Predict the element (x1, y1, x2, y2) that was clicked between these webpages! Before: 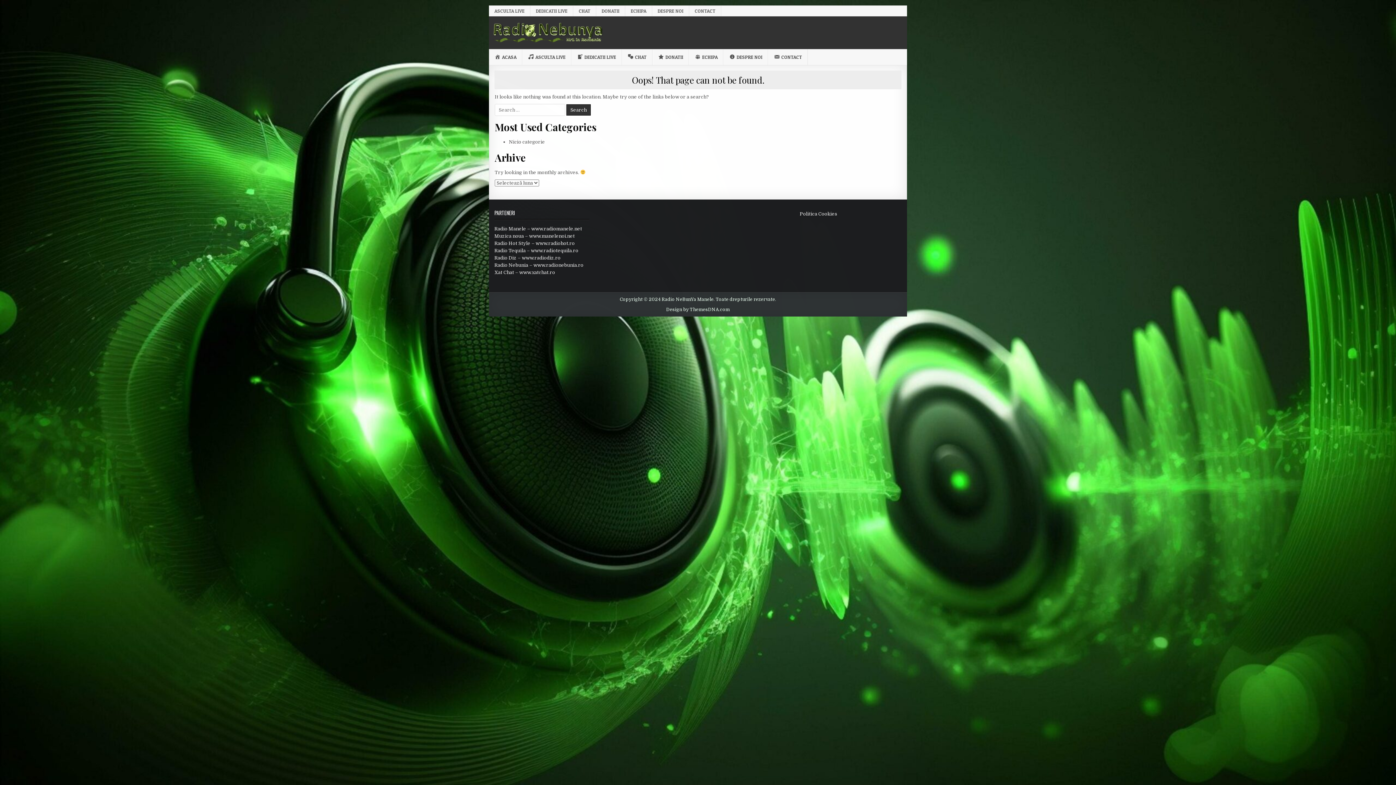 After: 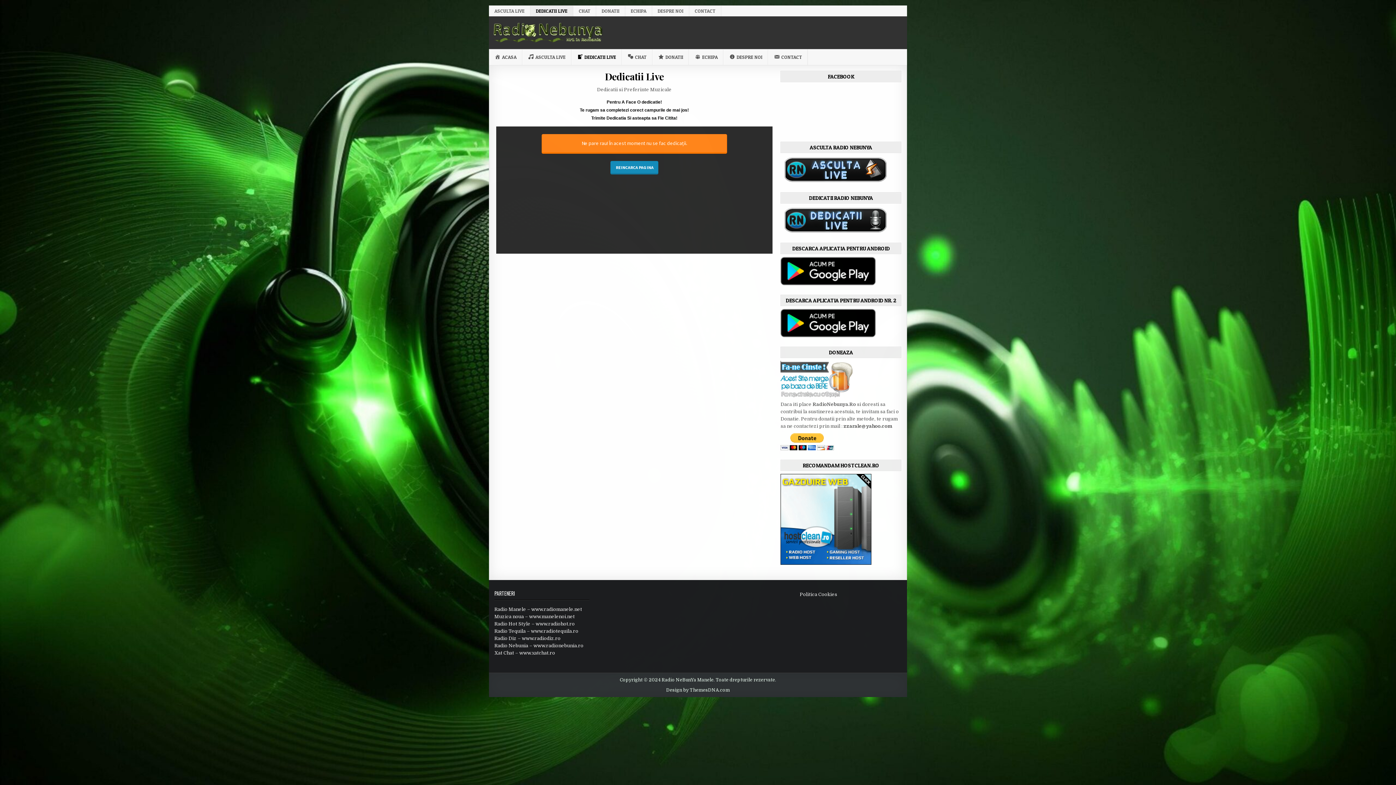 Action: bbox: (571, 49, 622, 65) label: DEDICATII LIVE